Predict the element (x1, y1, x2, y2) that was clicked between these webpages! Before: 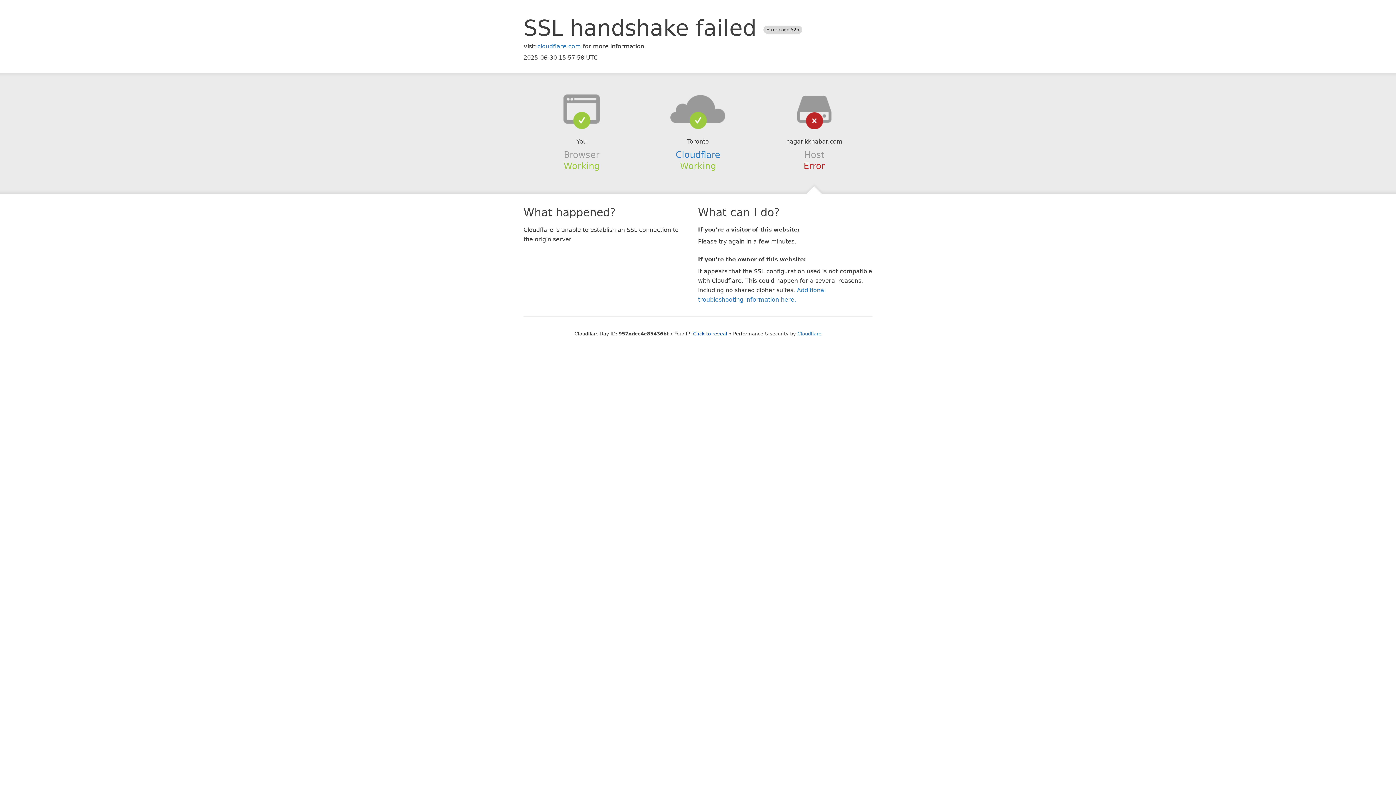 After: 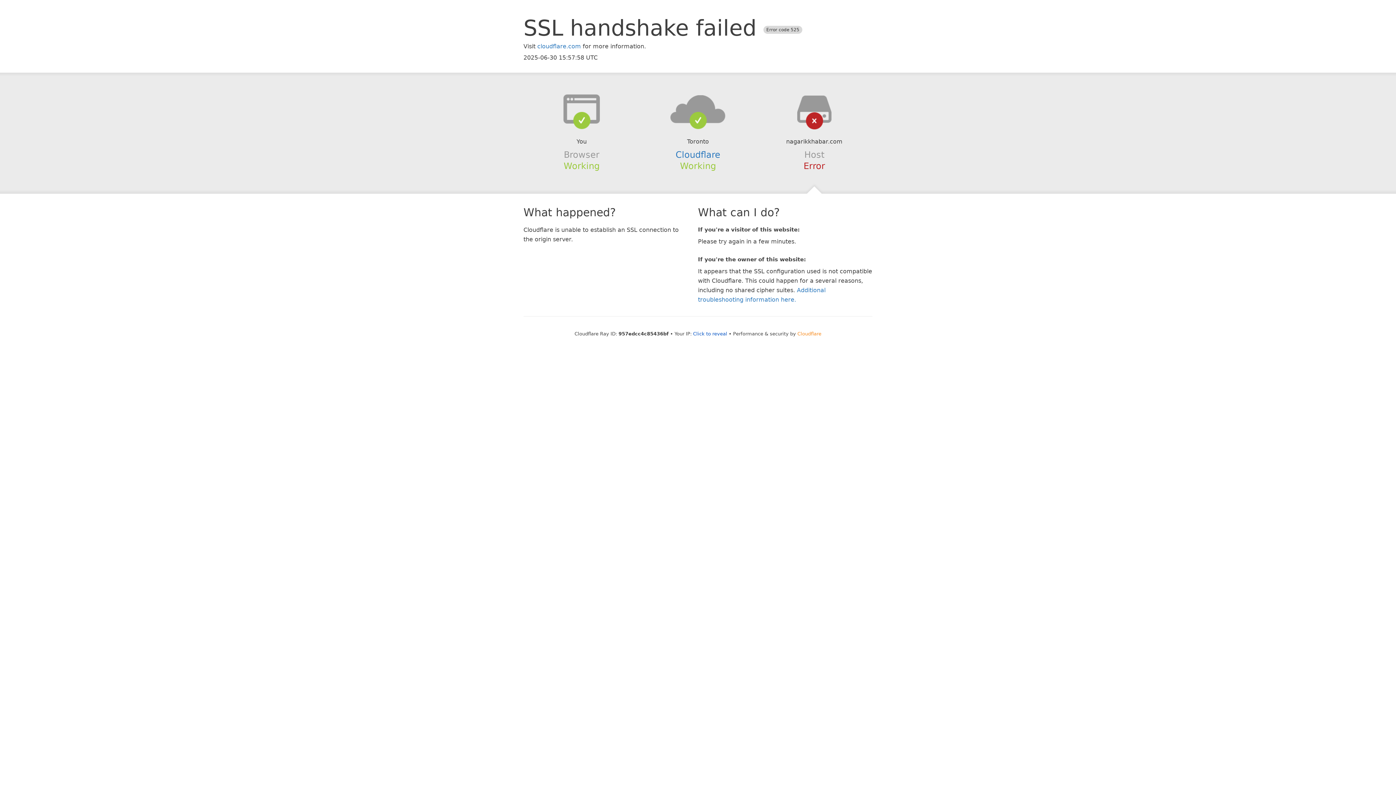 Action: bbox: (797, 331, 821, 336) label: Cloudflare